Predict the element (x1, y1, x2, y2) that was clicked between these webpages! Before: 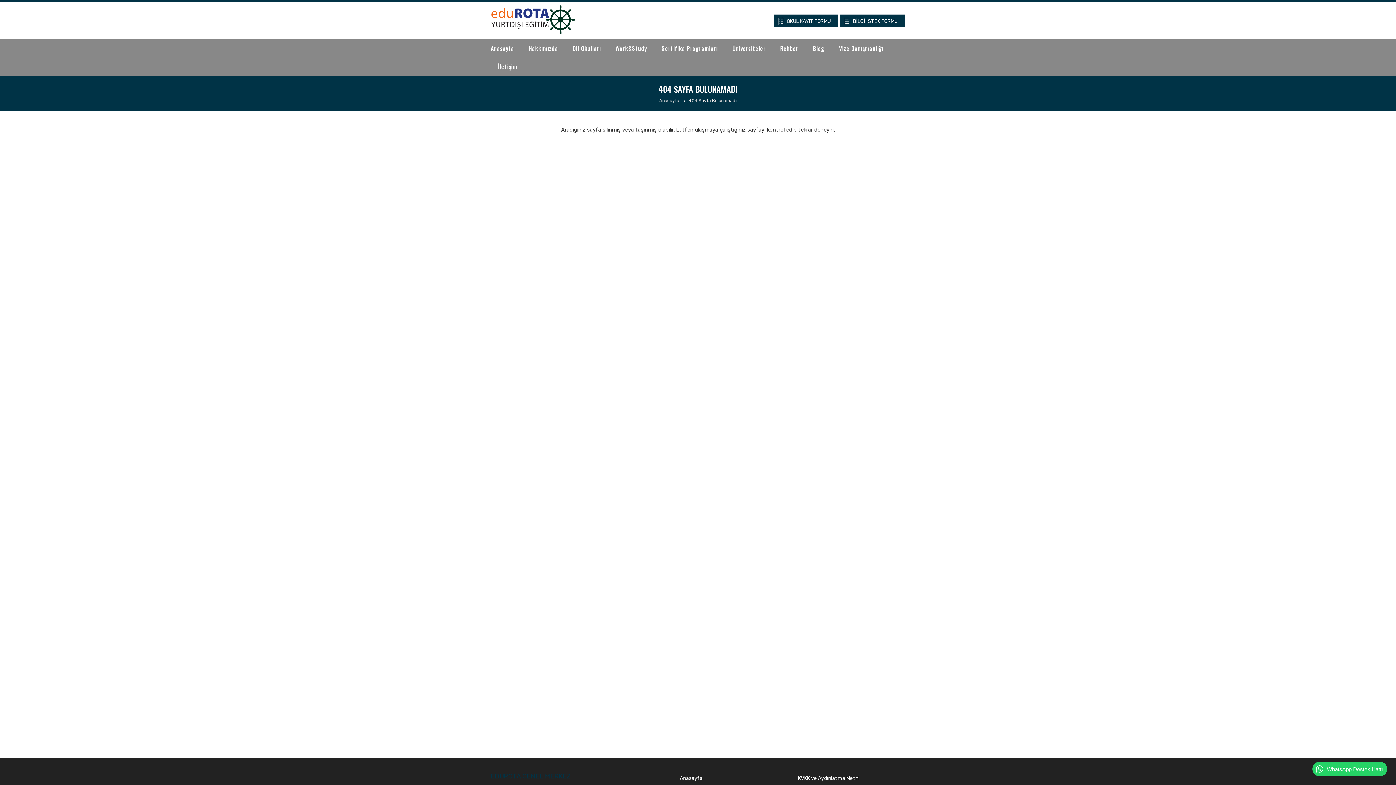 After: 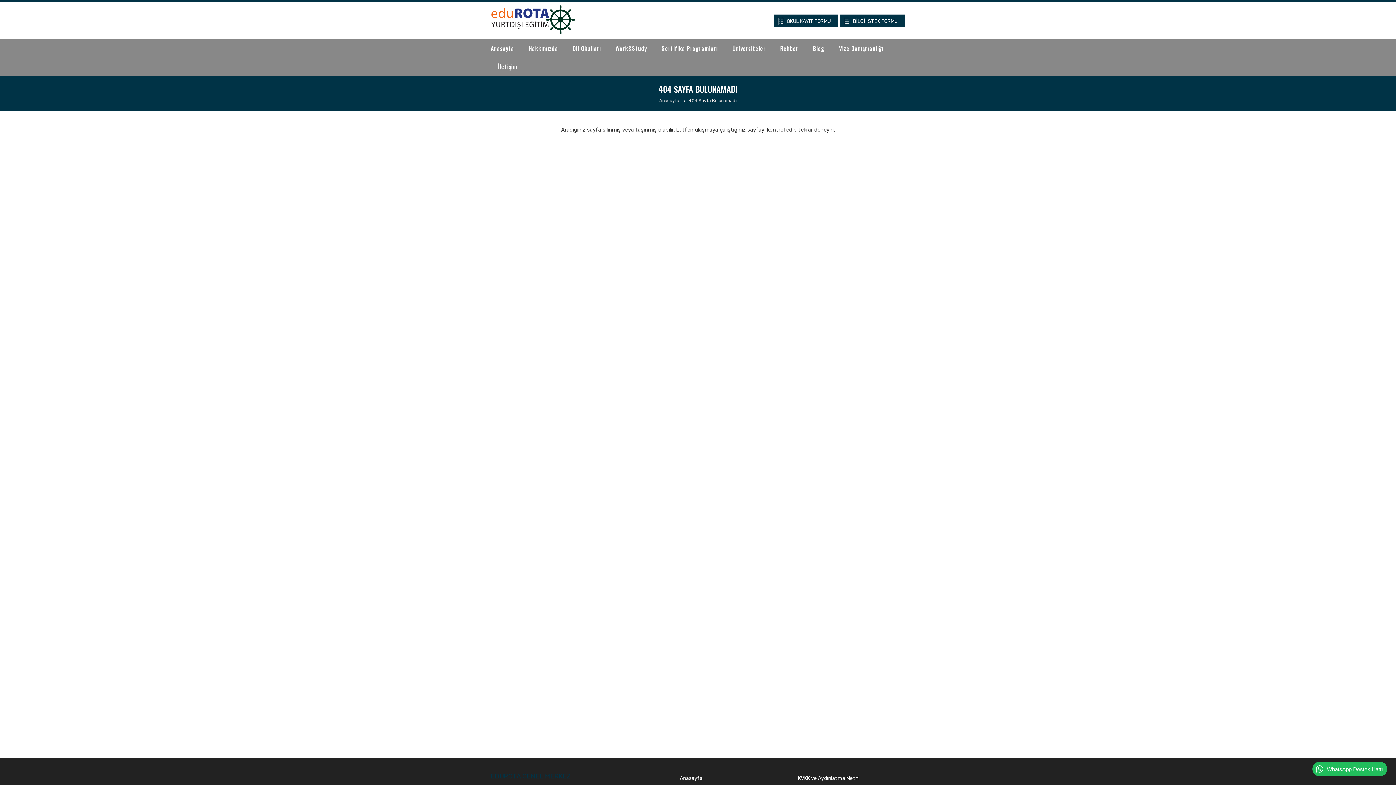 Action: bbox: (1312, 762, 1387, 776) label: WhatsApp Destek Hattı